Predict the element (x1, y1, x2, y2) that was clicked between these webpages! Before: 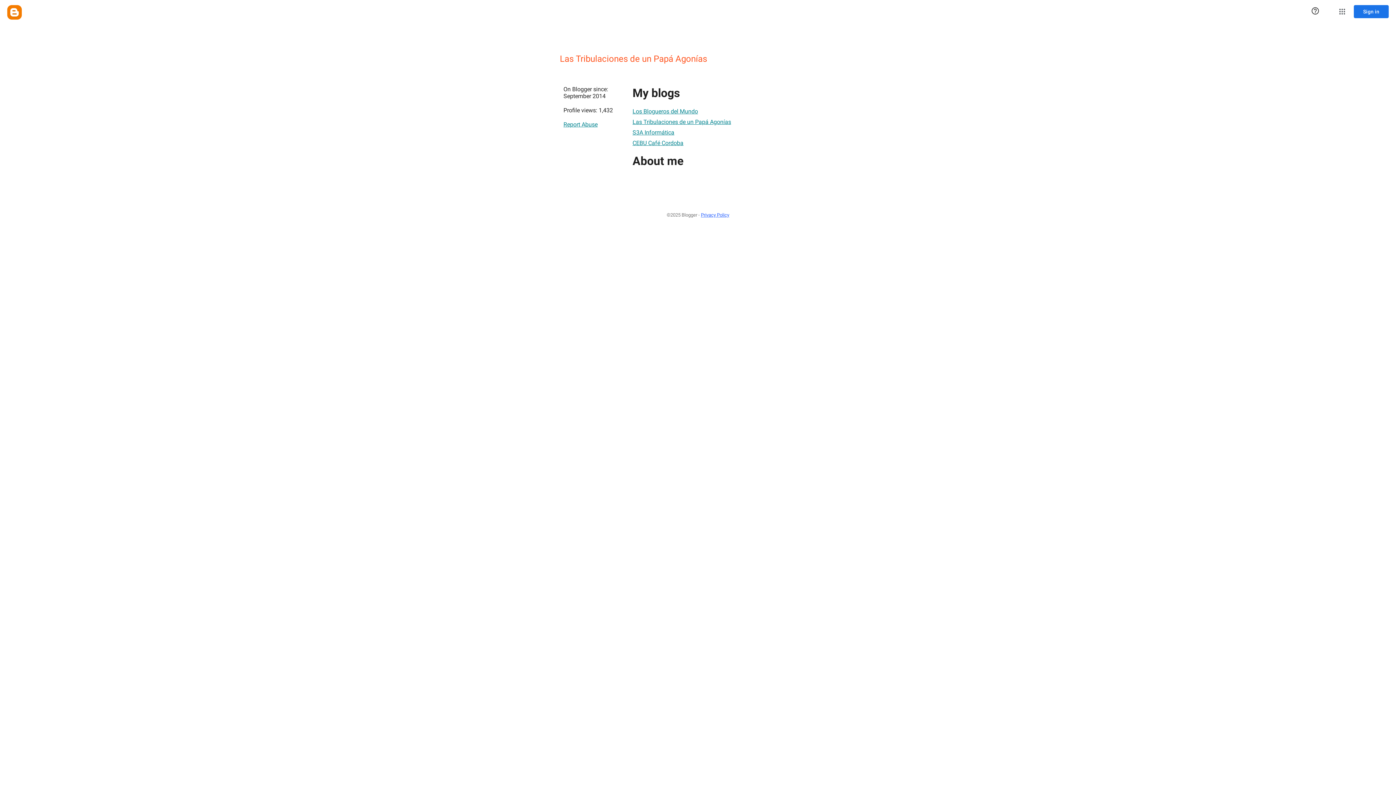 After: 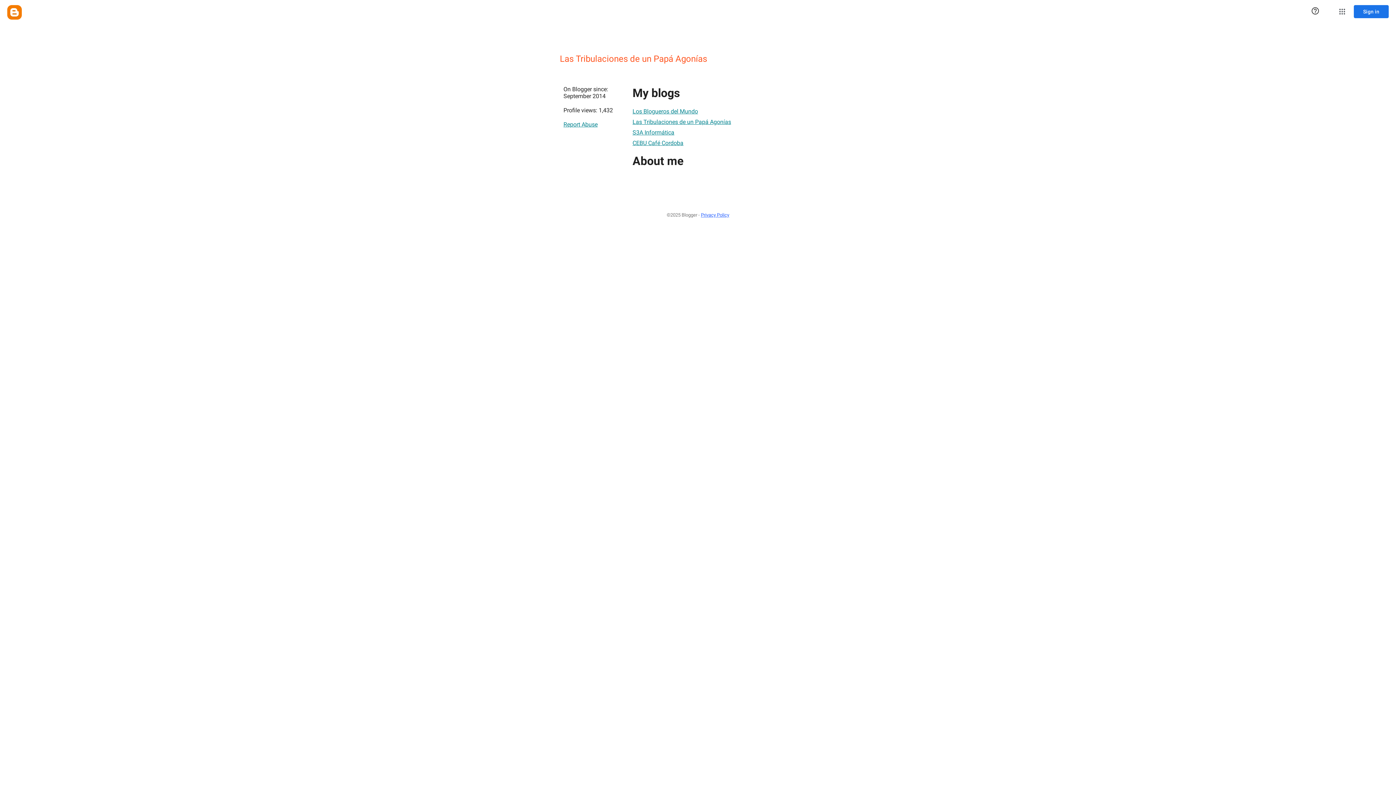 Action: bbox: (632, 104, 698, 118) label: Los Blogueros del Mundo